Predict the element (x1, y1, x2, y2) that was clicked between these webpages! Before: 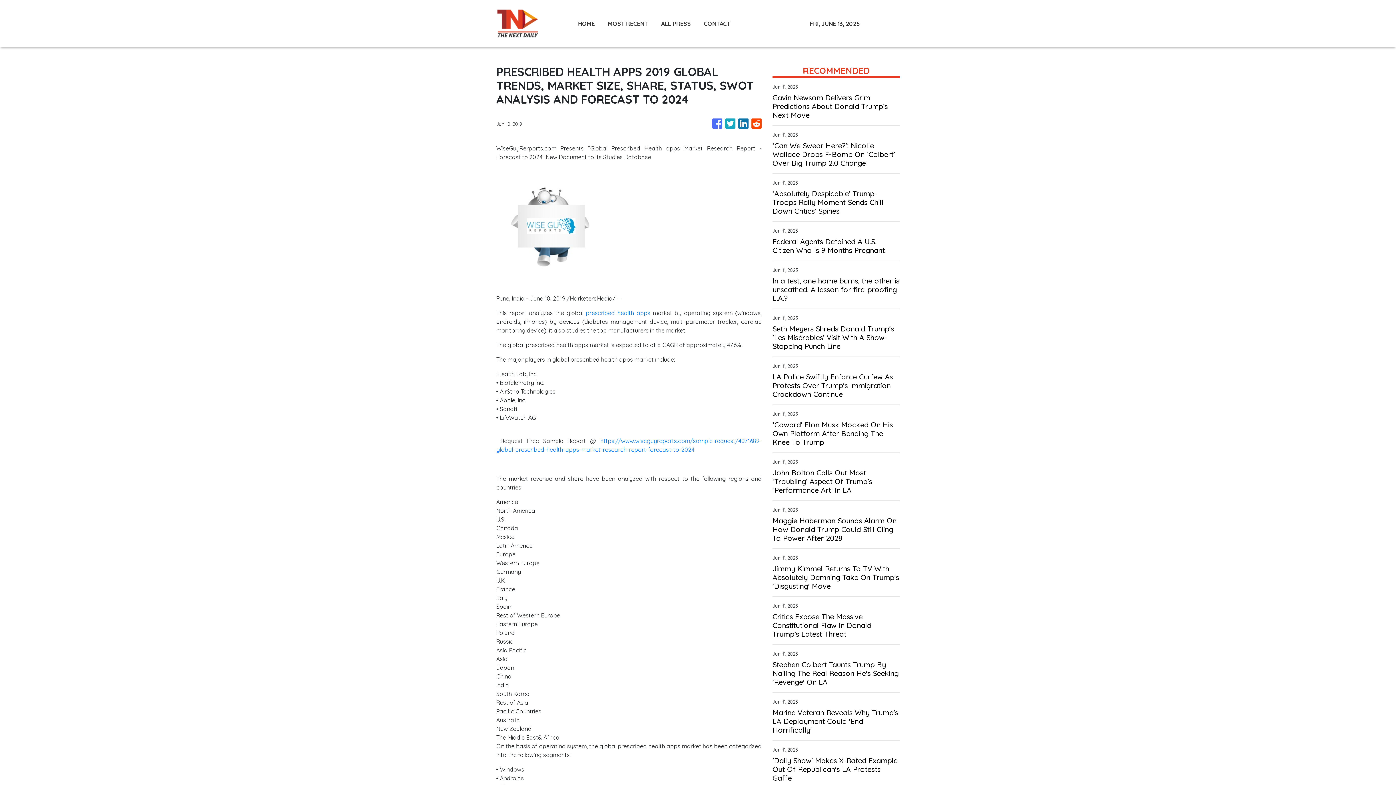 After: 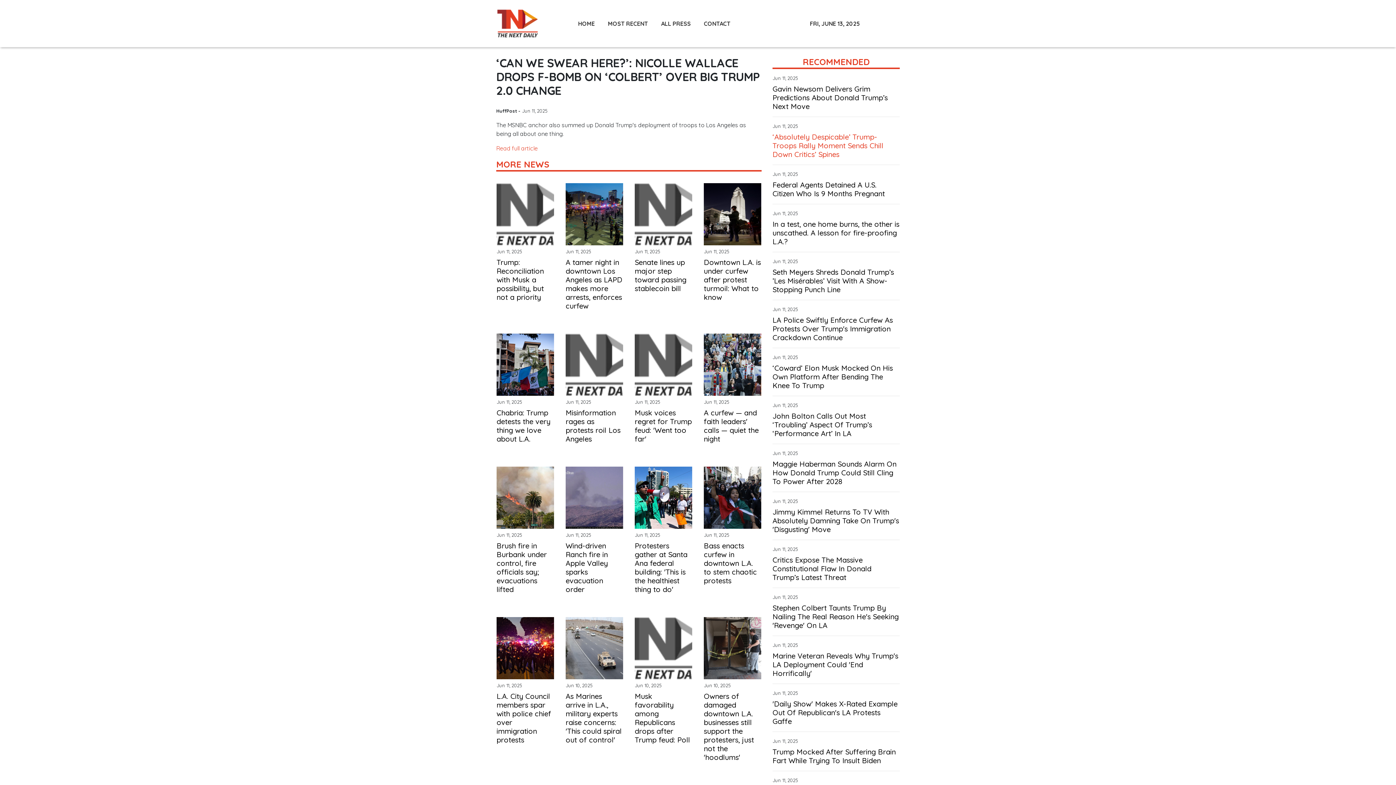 Action: label: ‘Can We Swear Here?’: Nicolle Wallace Drops F-Bomb On ‘Colbert’ Over Big Trump 2.0 Change bbox: (772, 141, 900, 167)